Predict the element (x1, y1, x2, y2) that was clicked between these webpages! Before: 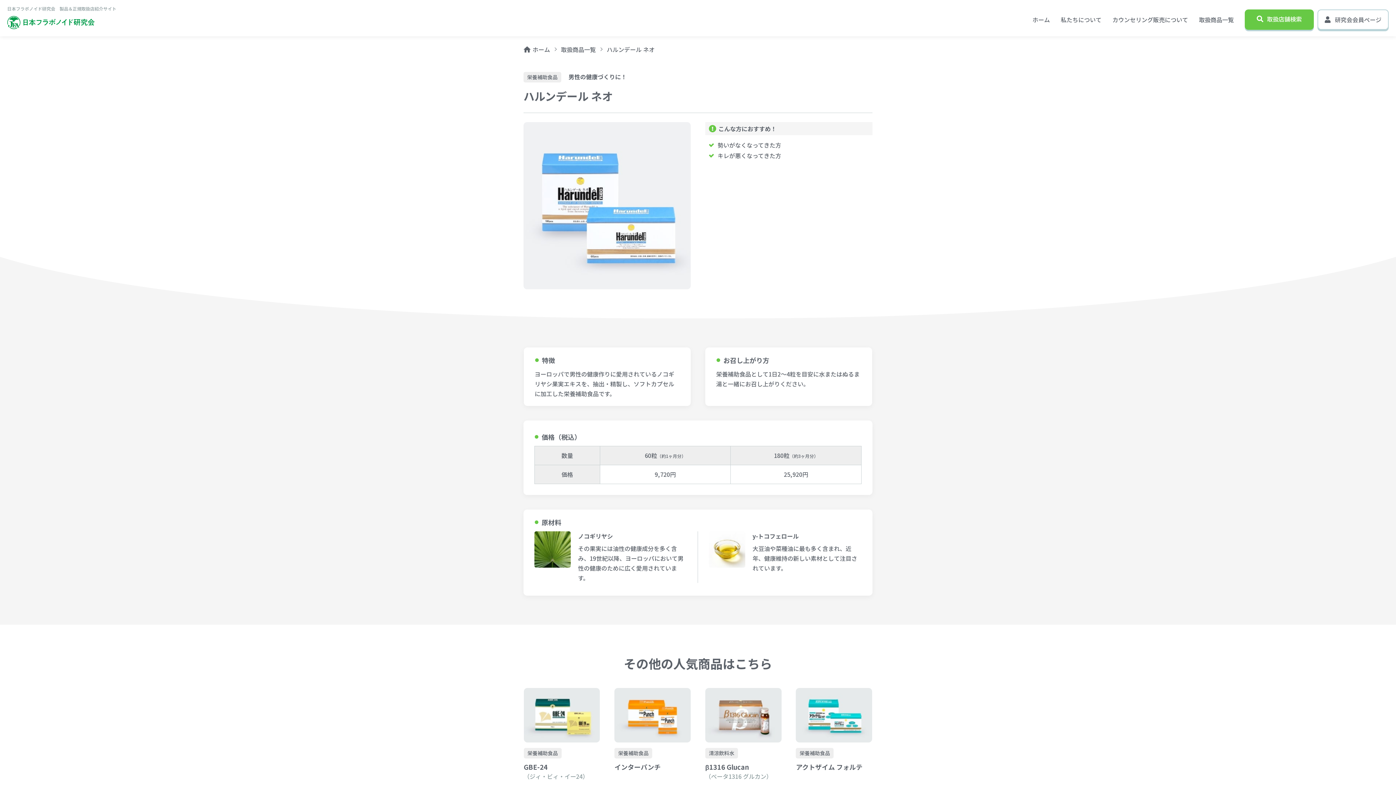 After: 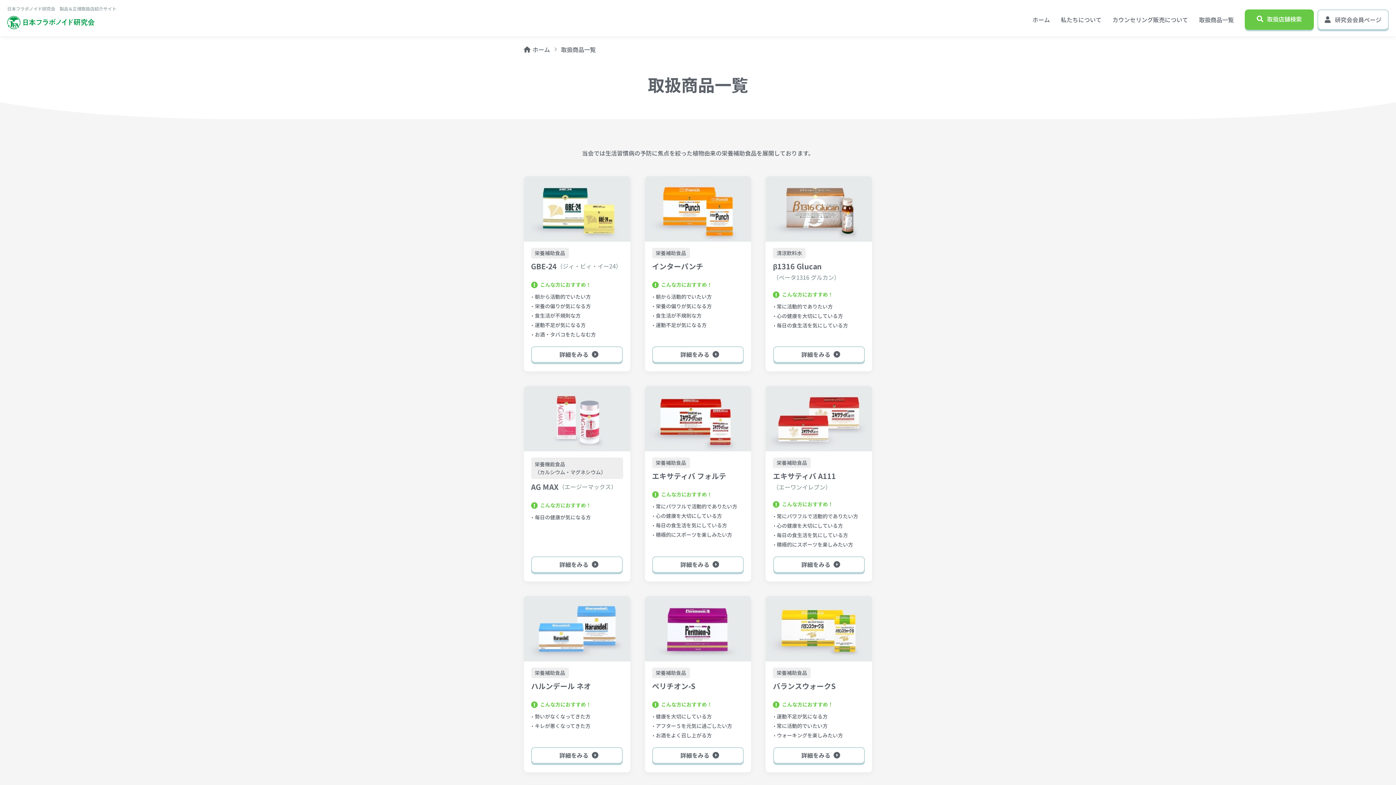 Action: label: 取扱商品一覧 bbox: (561, 45, 596, 53)